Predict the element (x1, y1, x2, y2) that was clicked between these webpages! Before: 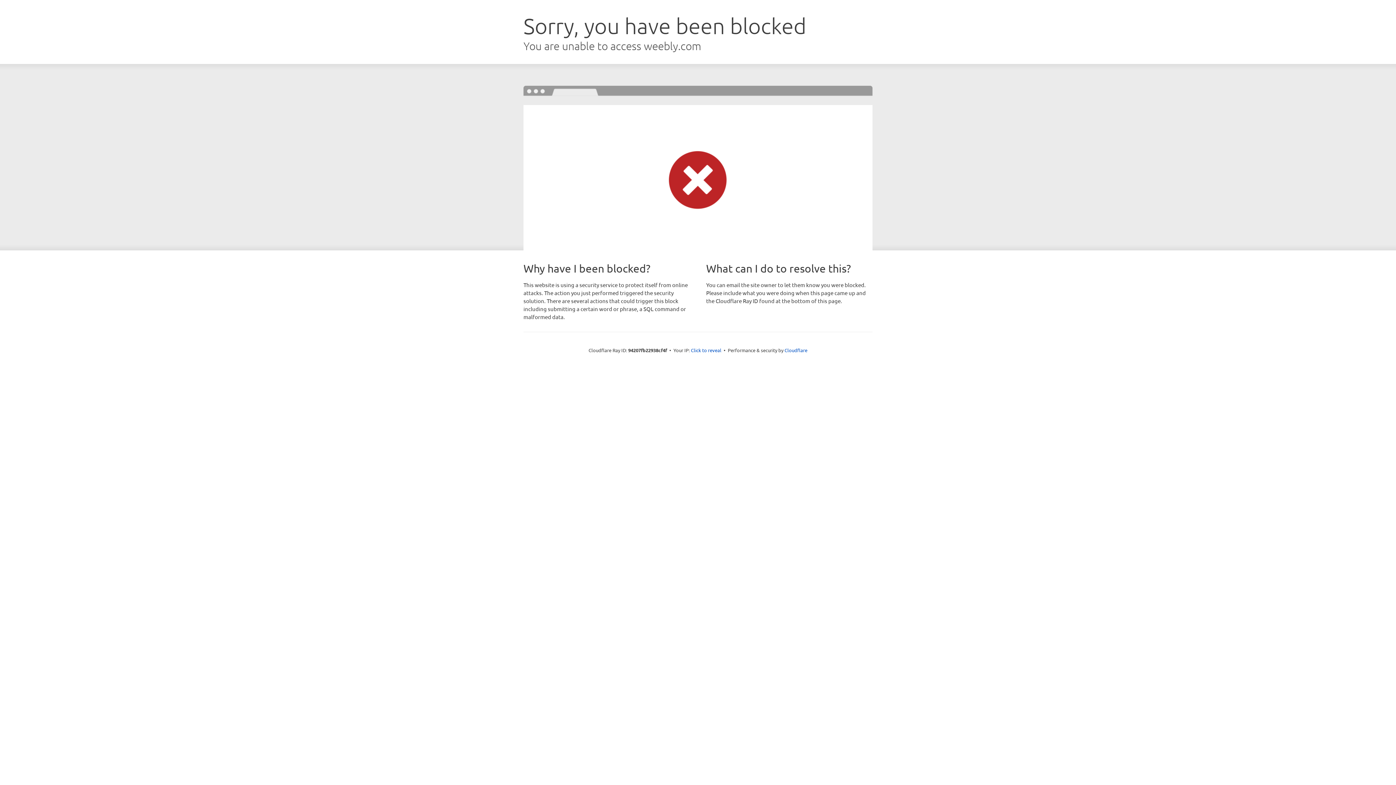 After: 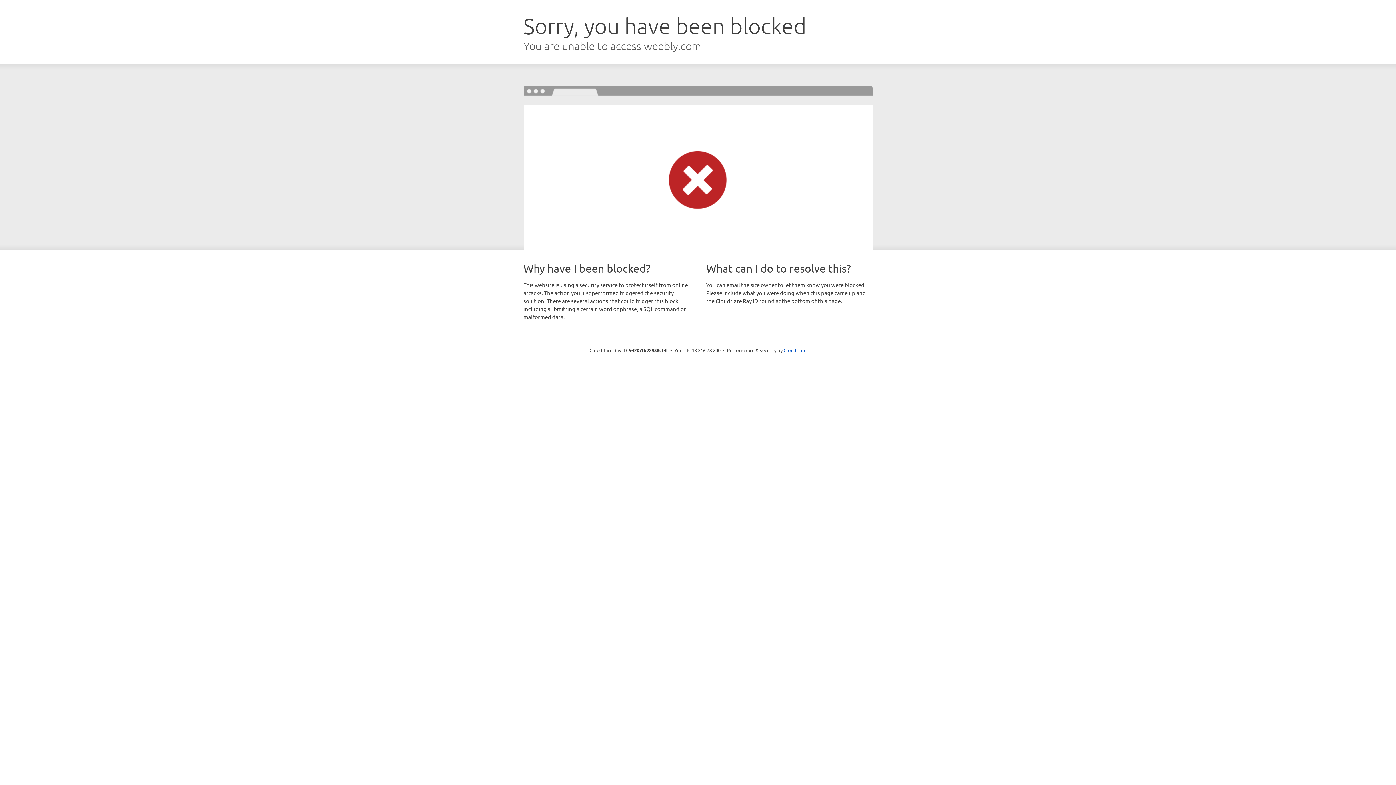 Action: label: Click to reveal bbox: (691, 346, 721, 353)